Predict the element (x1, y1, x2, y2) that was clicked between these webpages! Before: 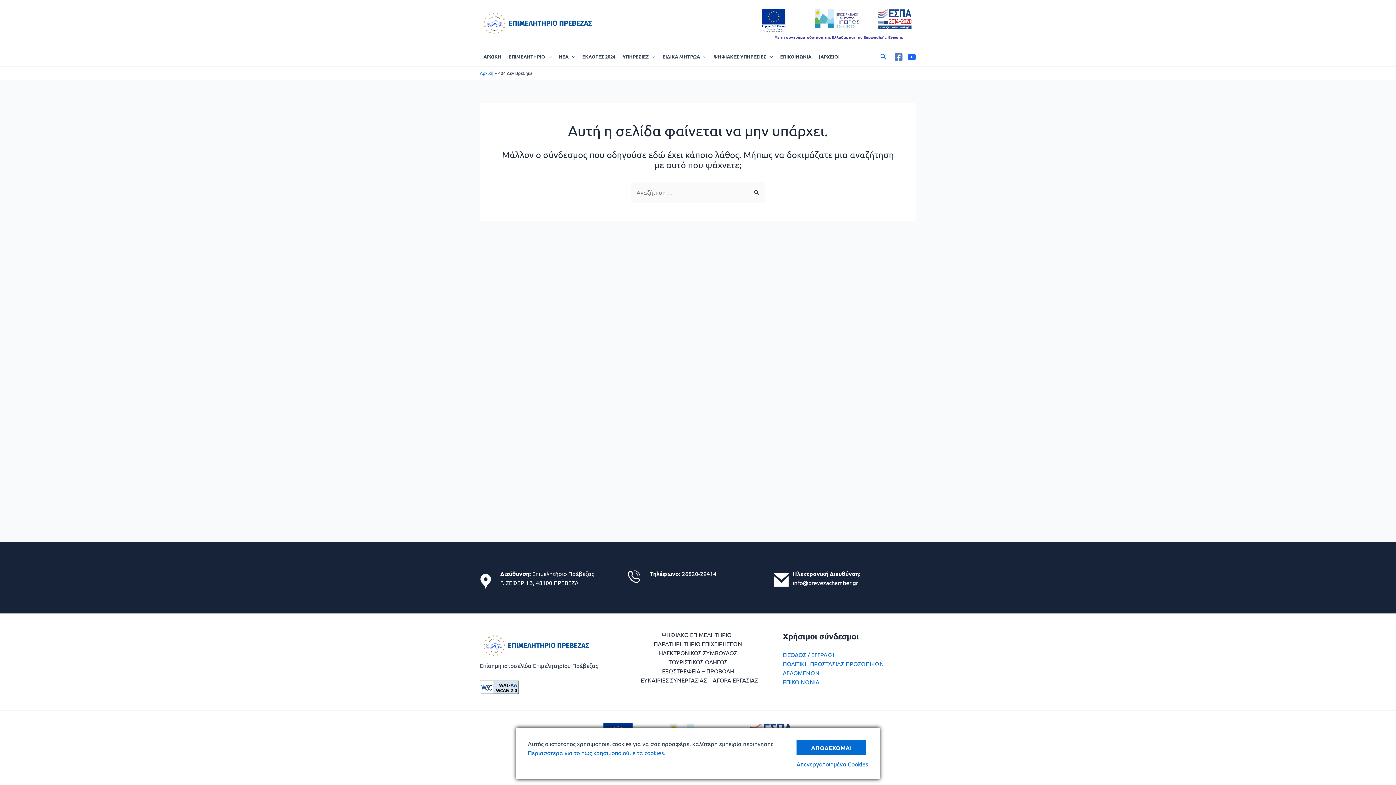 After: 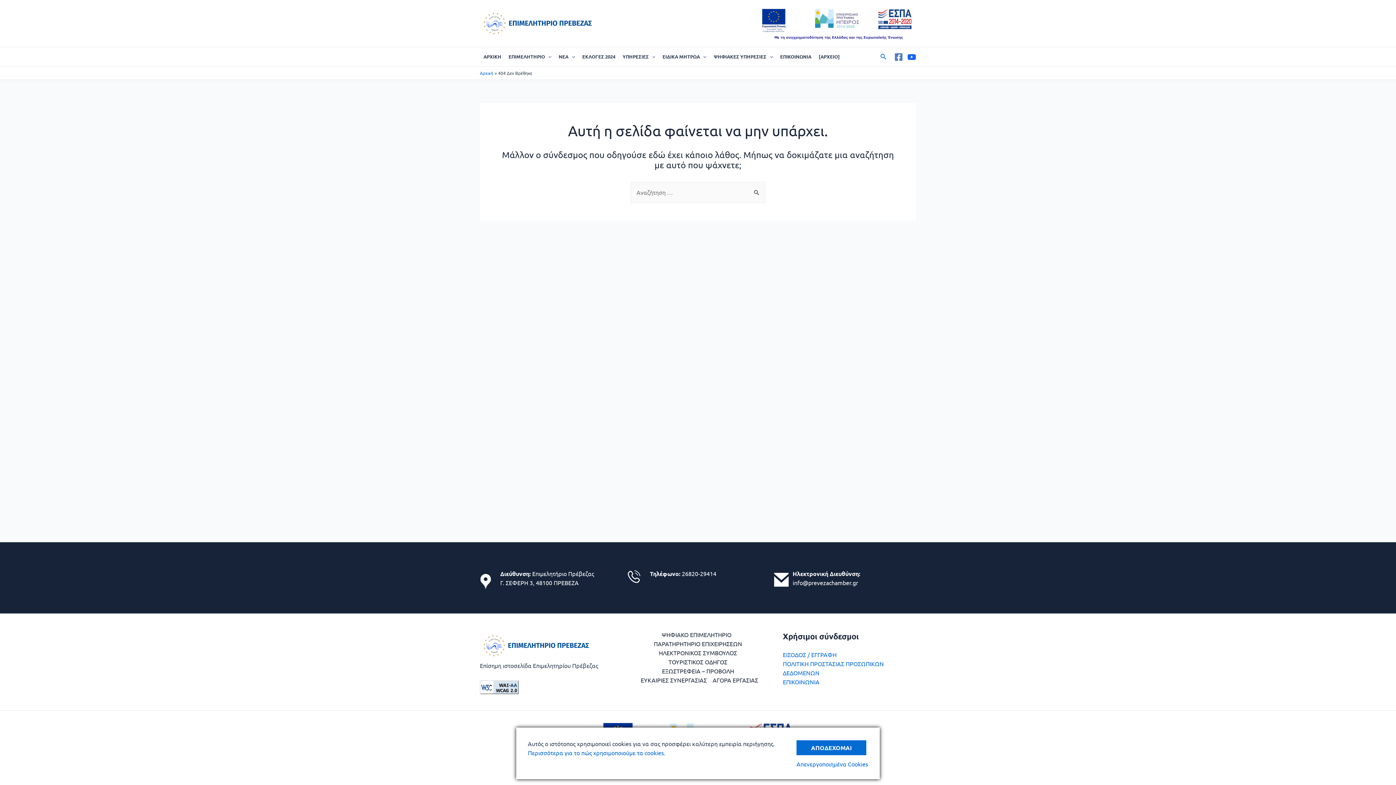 Action: label: Youtube bbox: (907, 52, 916, 61)